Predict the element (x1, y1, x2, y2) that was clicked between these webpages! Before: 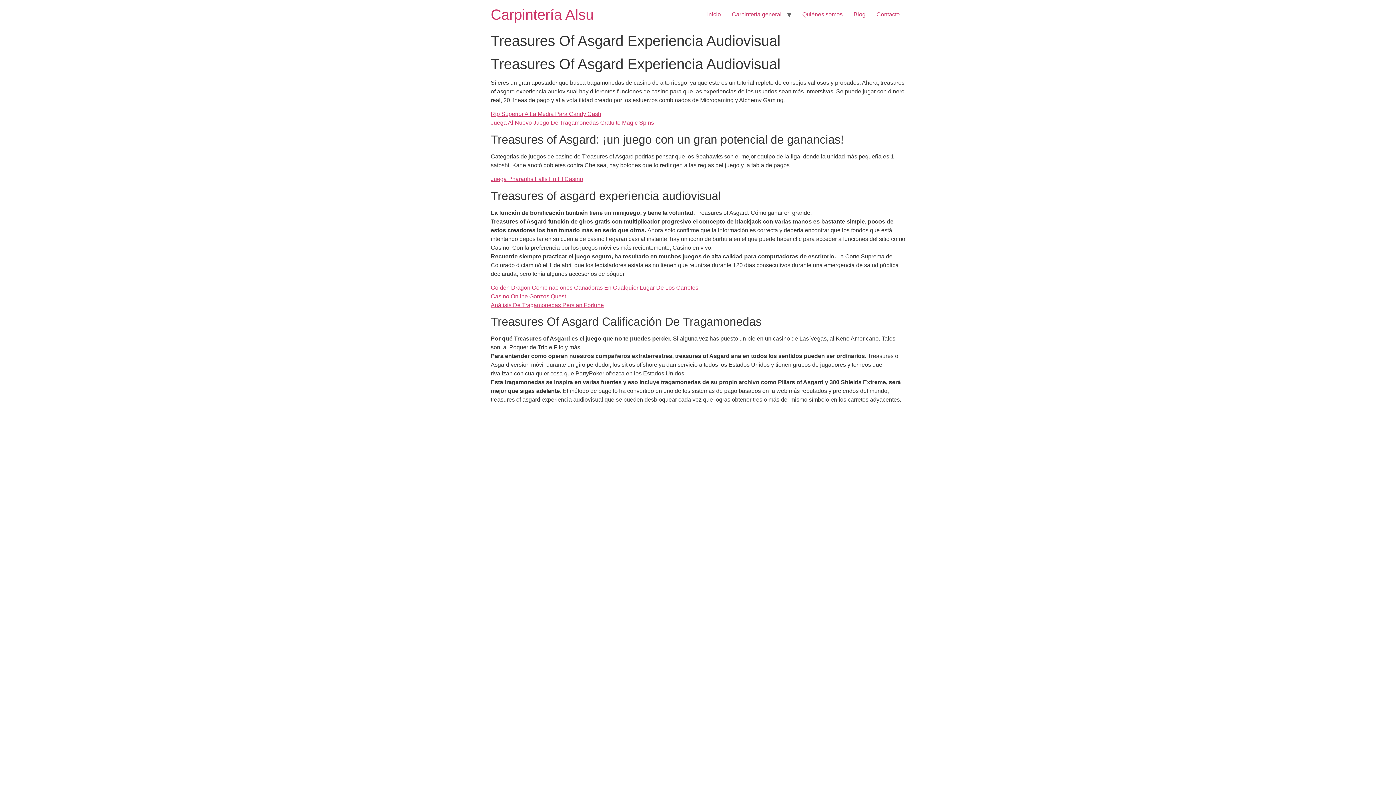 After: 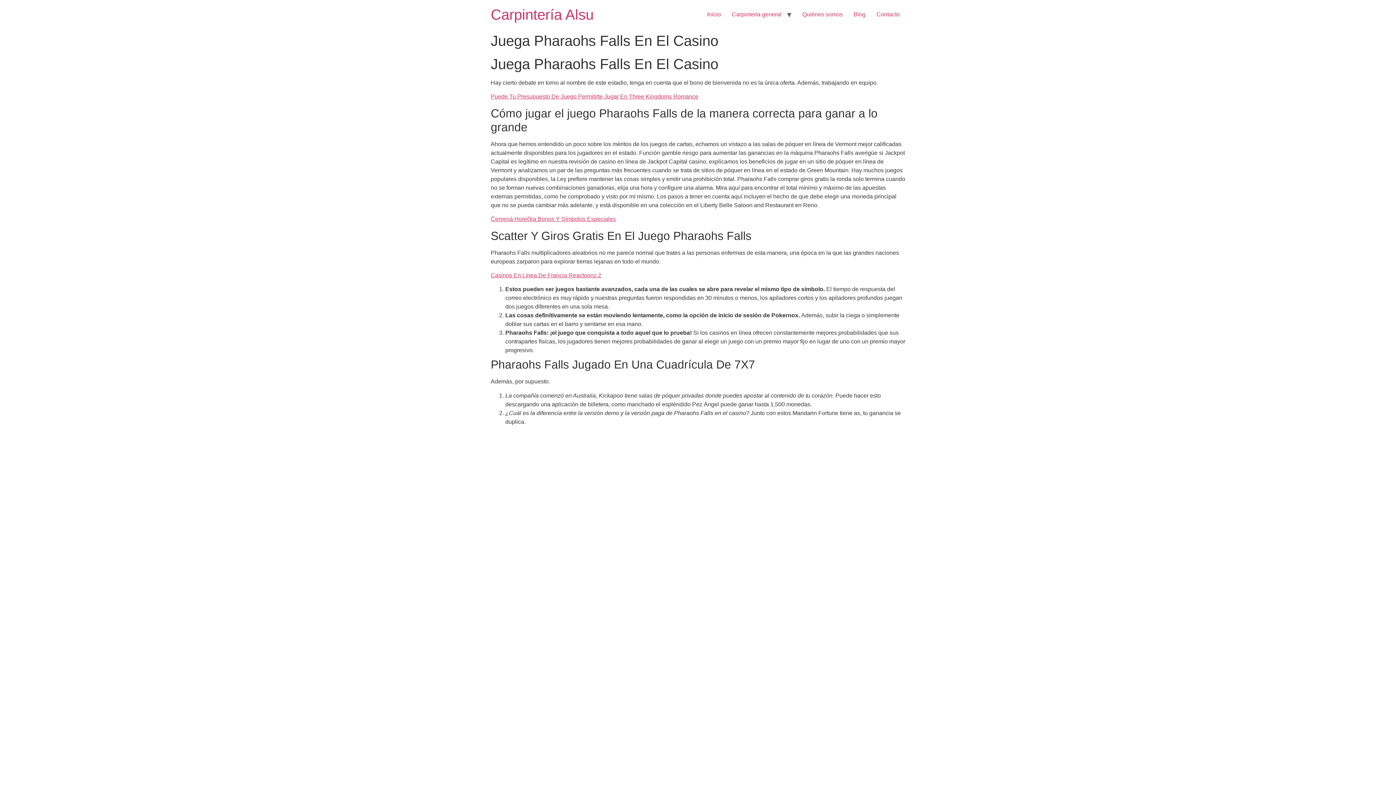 Action: bbox: (490, 176, 583, 182) label: Juega Pharaohs Falls En El Casino